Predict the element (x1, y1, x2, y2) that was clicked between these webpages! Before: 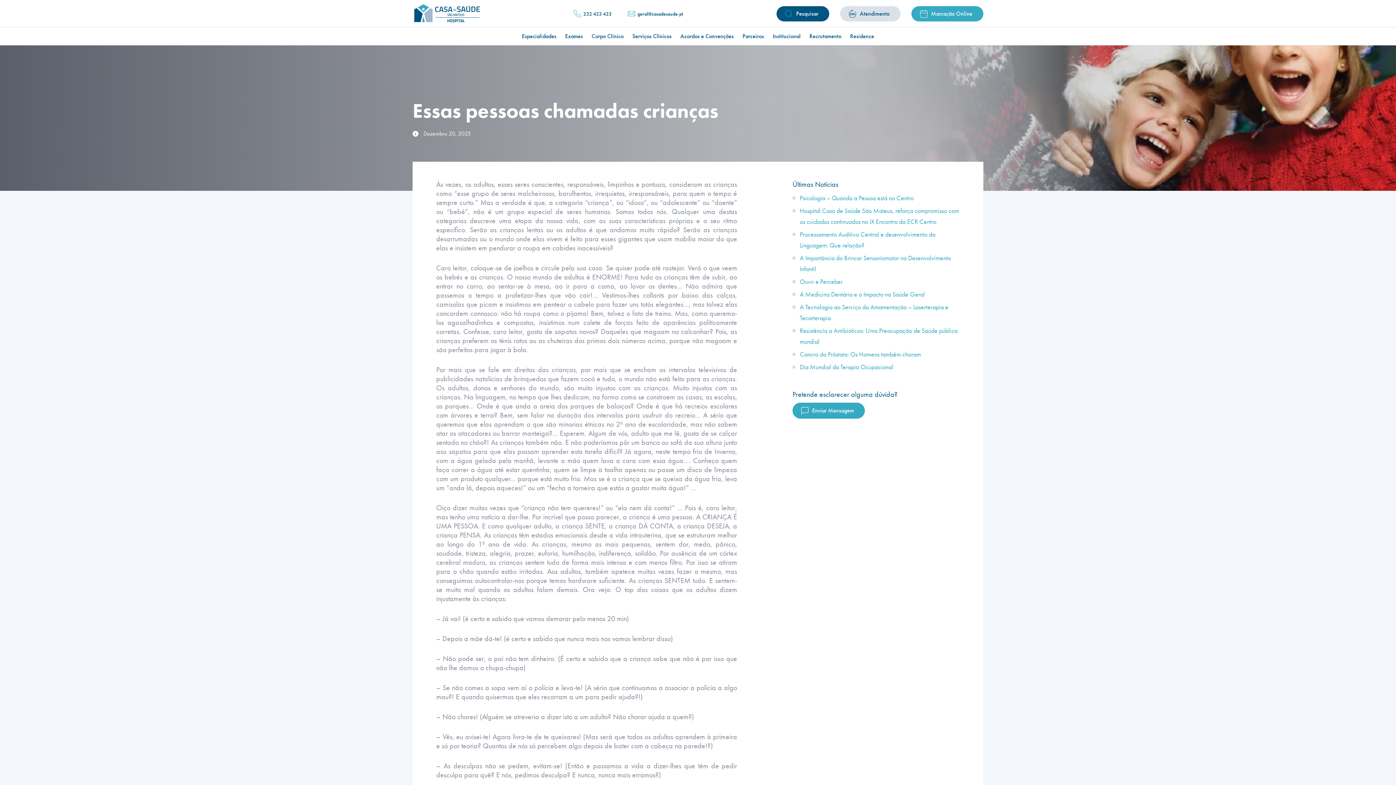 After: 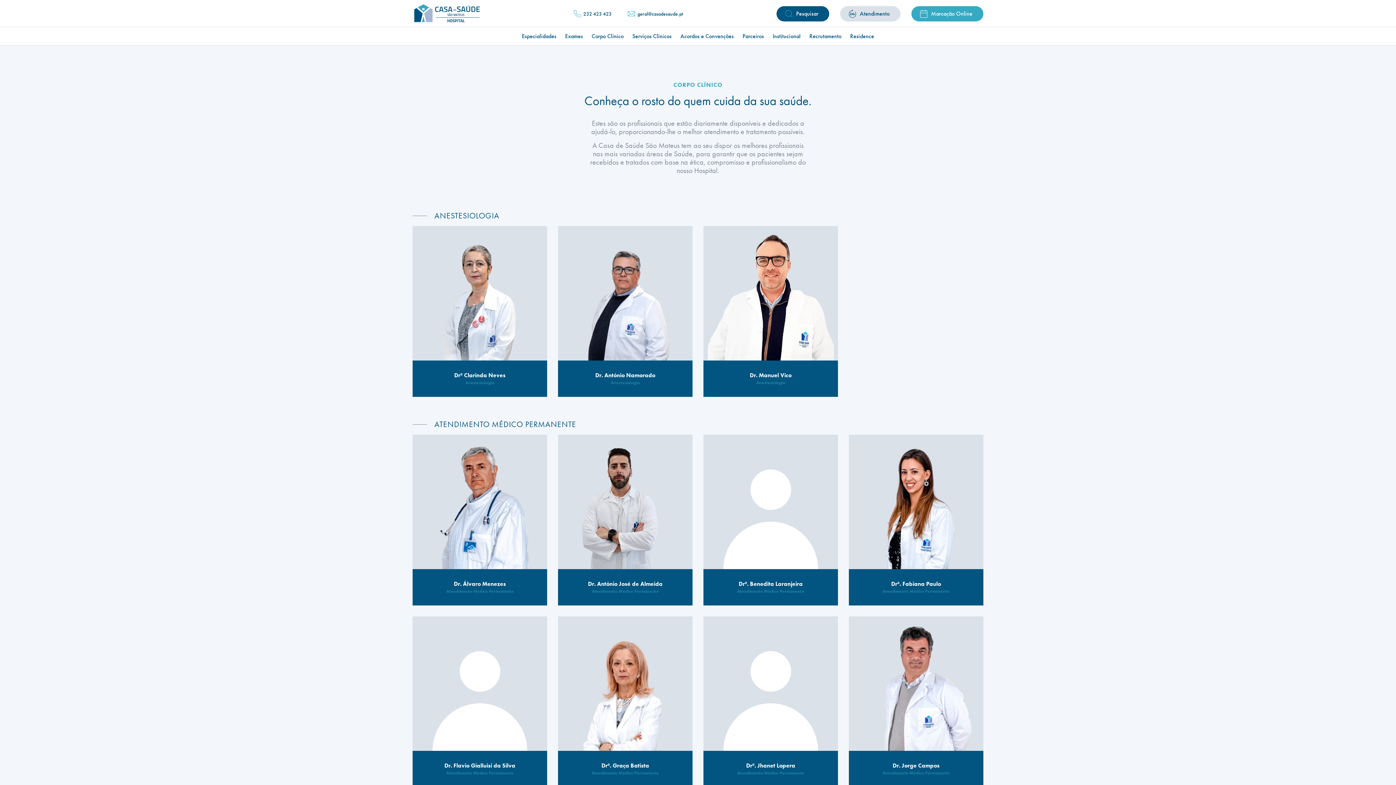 Action: bbox: (591, 32, 623, 39) label: Corpo Clínico